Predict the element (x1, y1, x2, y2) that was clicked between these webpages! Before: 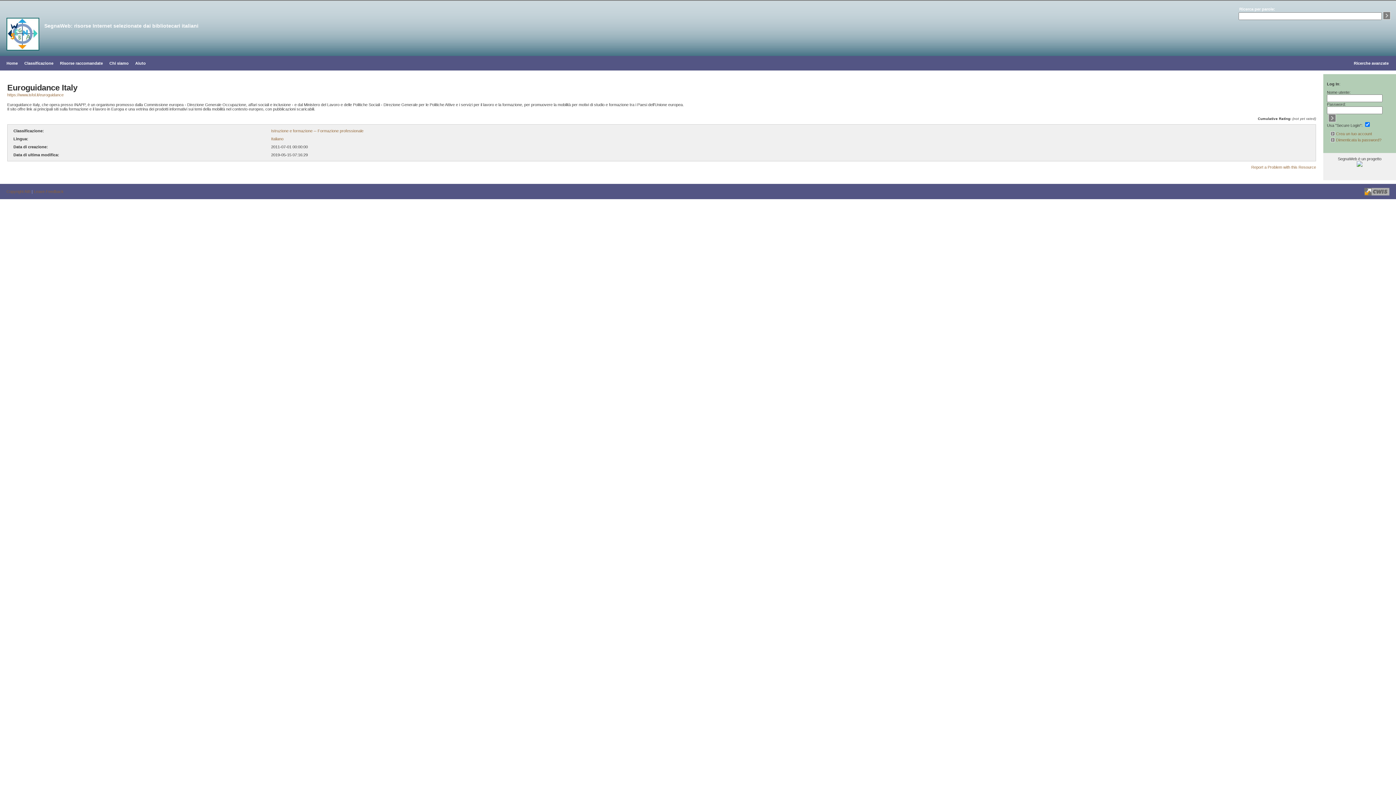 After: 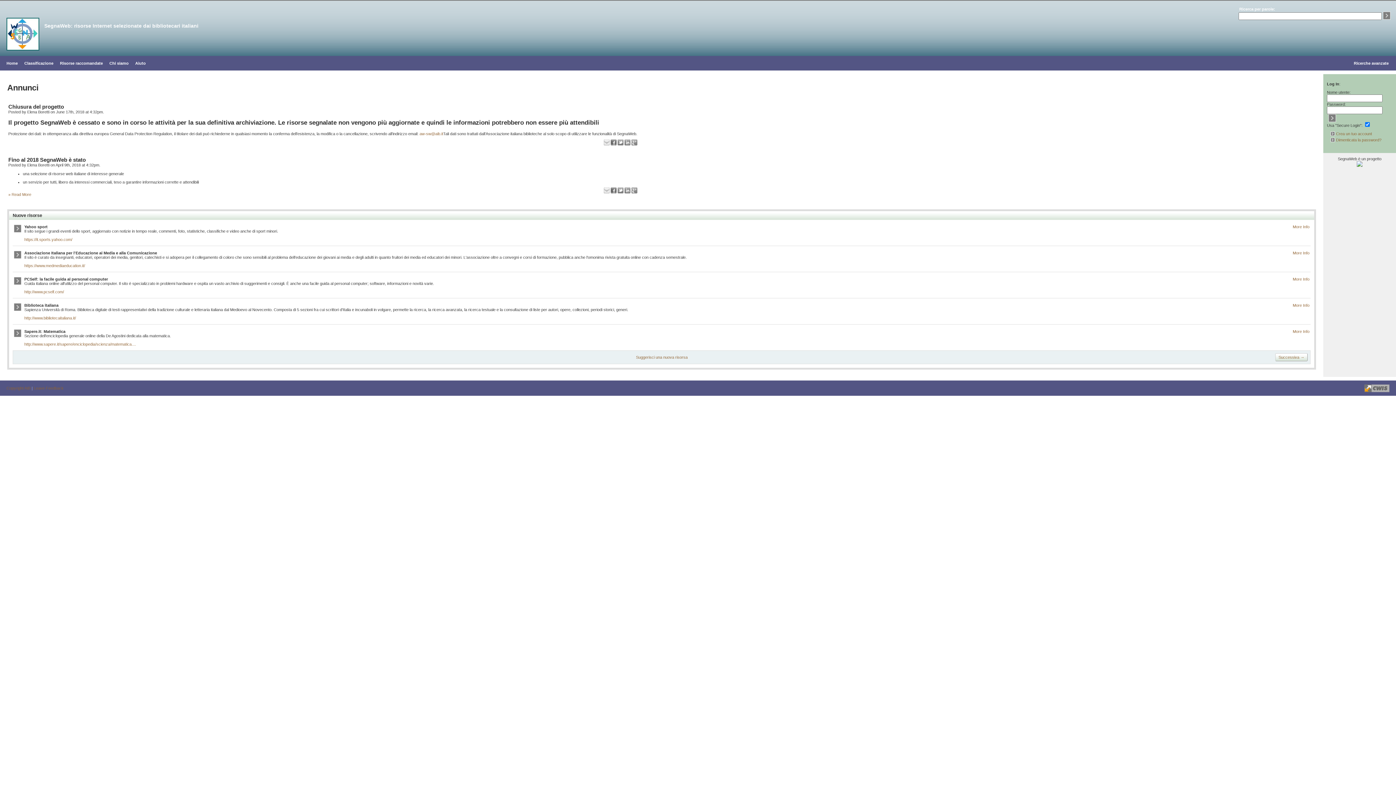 Action: label: SegnaWeb: risorse Internet selezionate dai bibliotecari italiani bbox: (39, 17, 198, 50)